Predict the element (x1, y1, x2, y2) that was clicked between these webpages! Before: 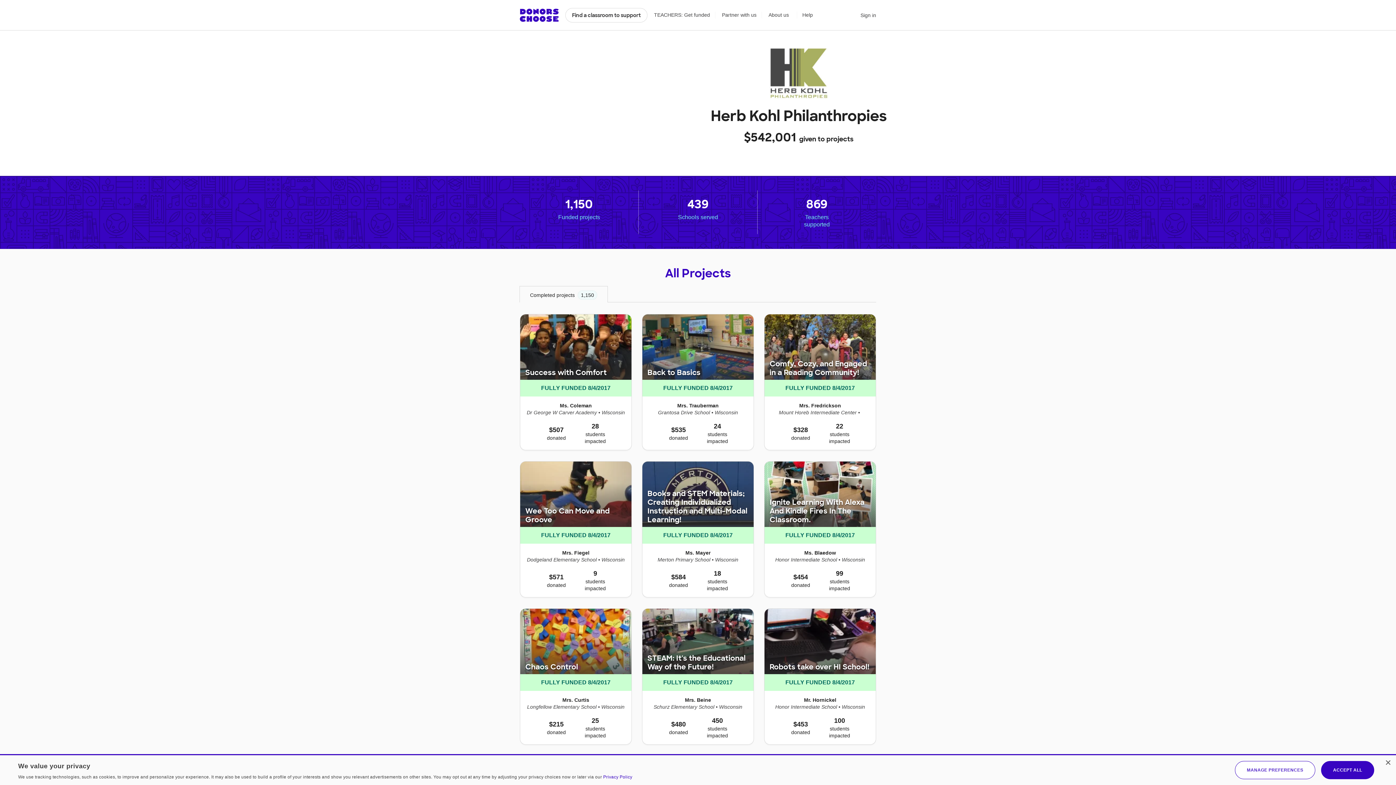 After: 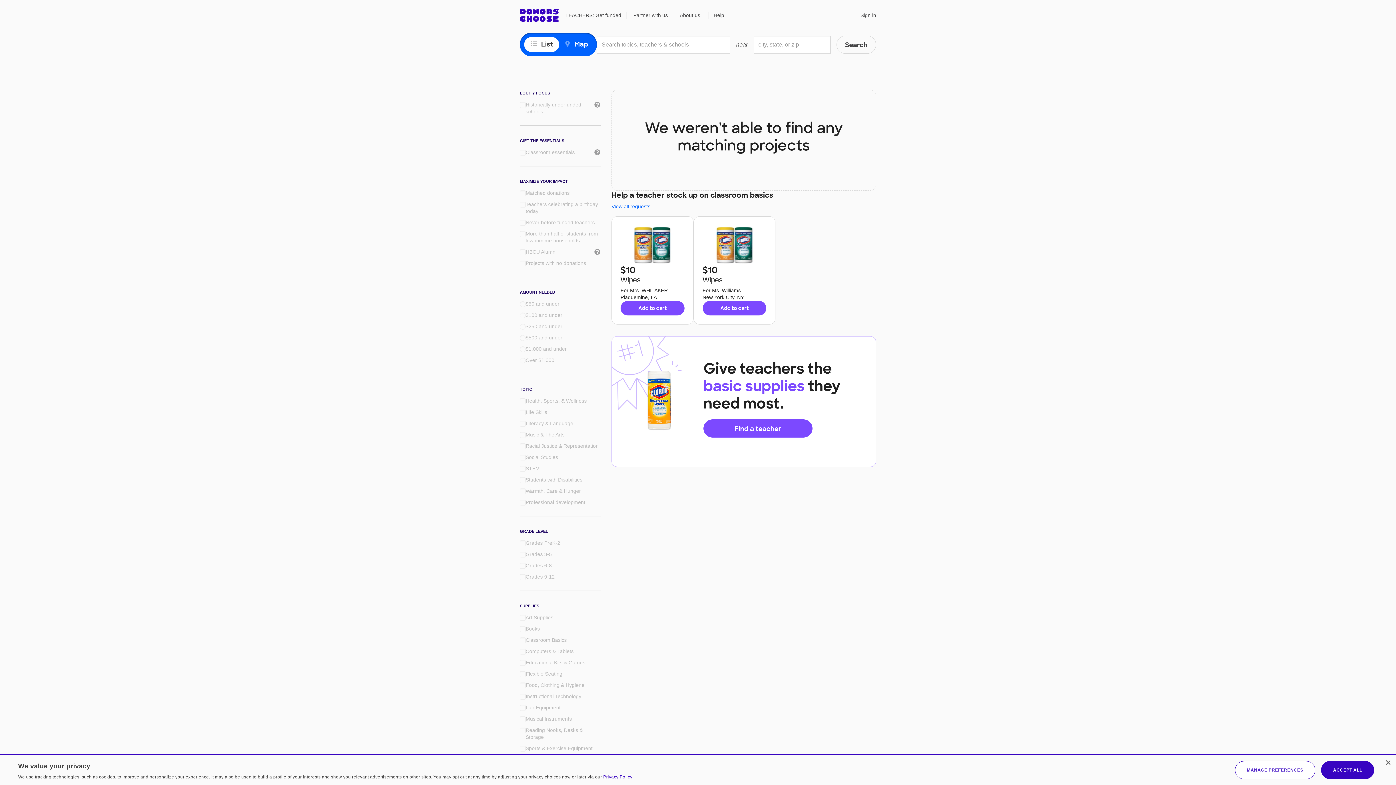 Action: label: Find a classroom to support bbox: (565, 8, 647, 22)